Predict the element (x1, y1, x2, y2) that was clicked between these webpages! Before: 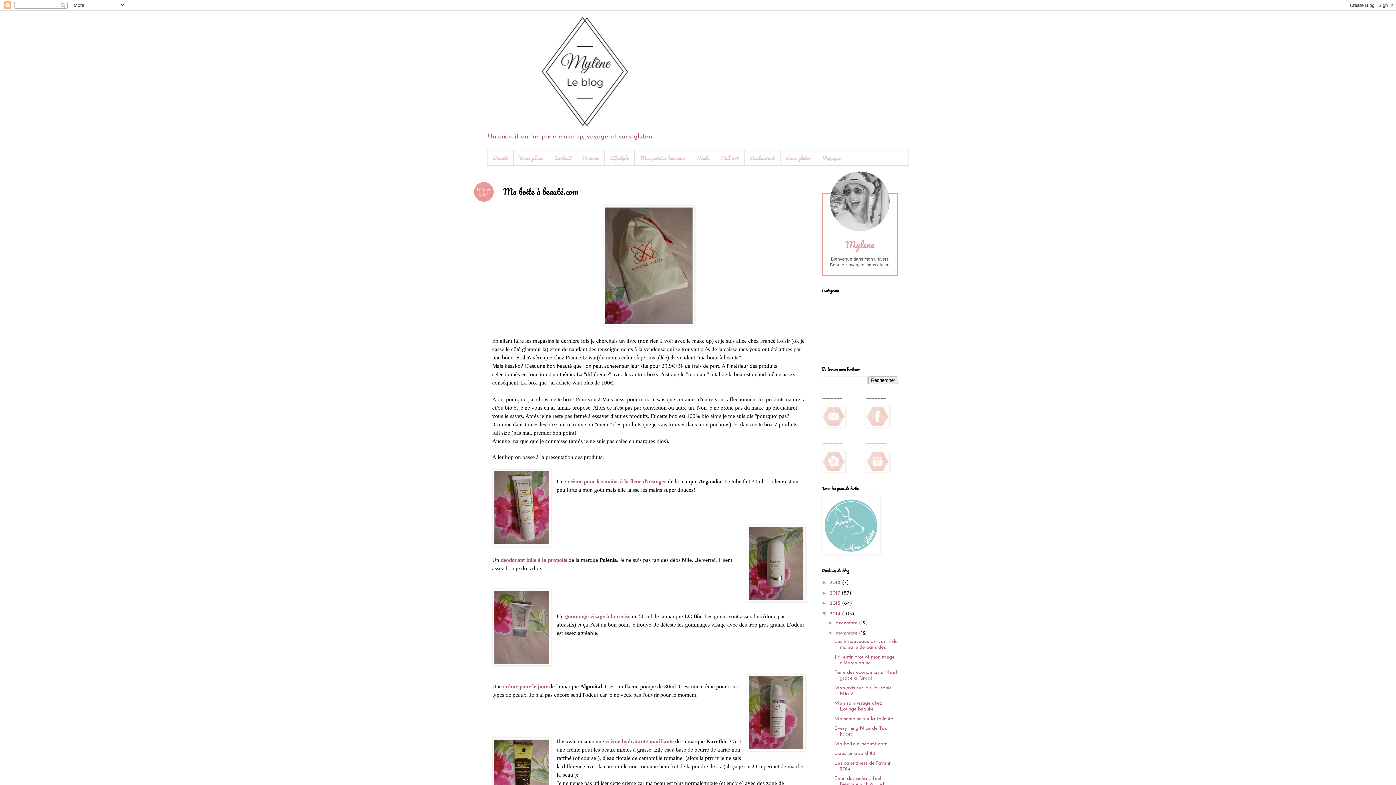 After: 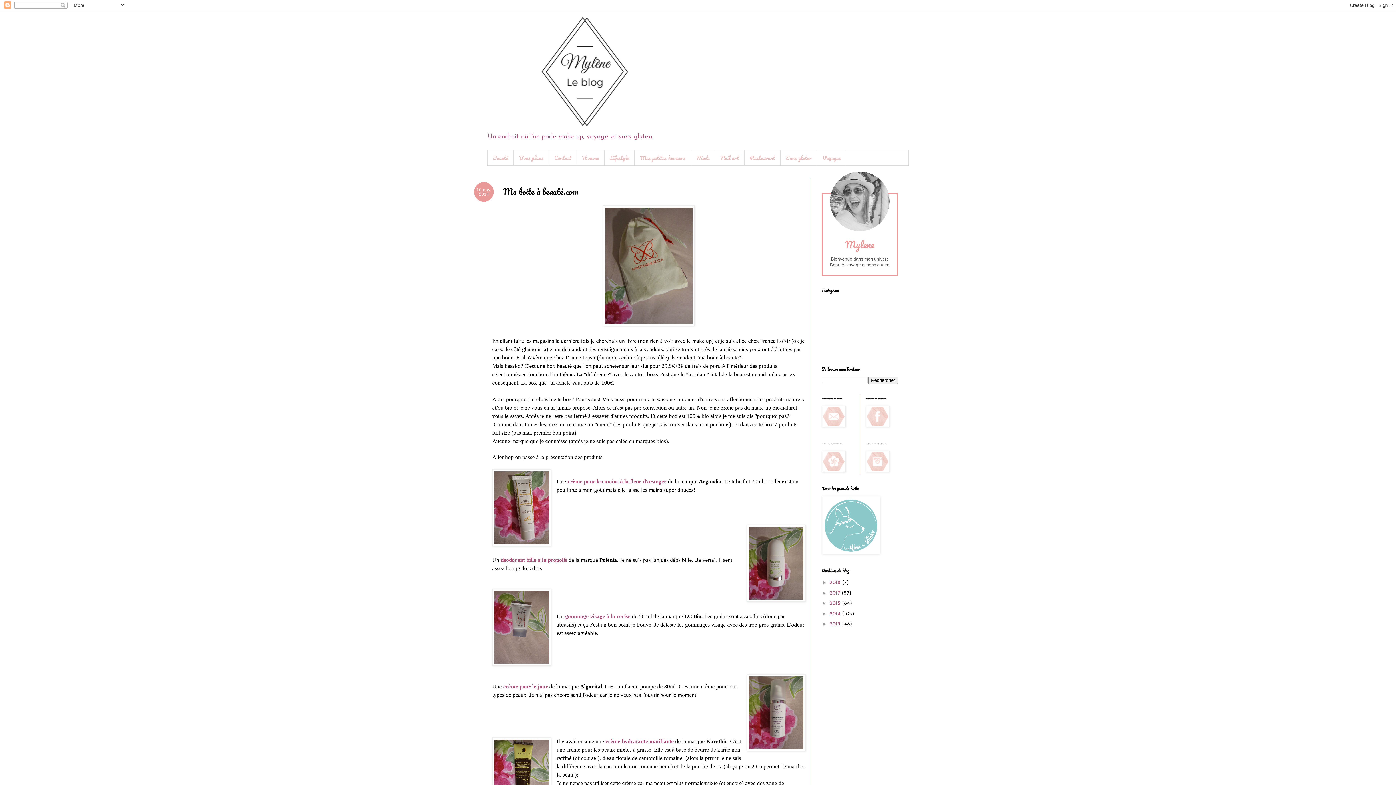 Action: label: ▼   bbox: (821, 610, 829, 616)